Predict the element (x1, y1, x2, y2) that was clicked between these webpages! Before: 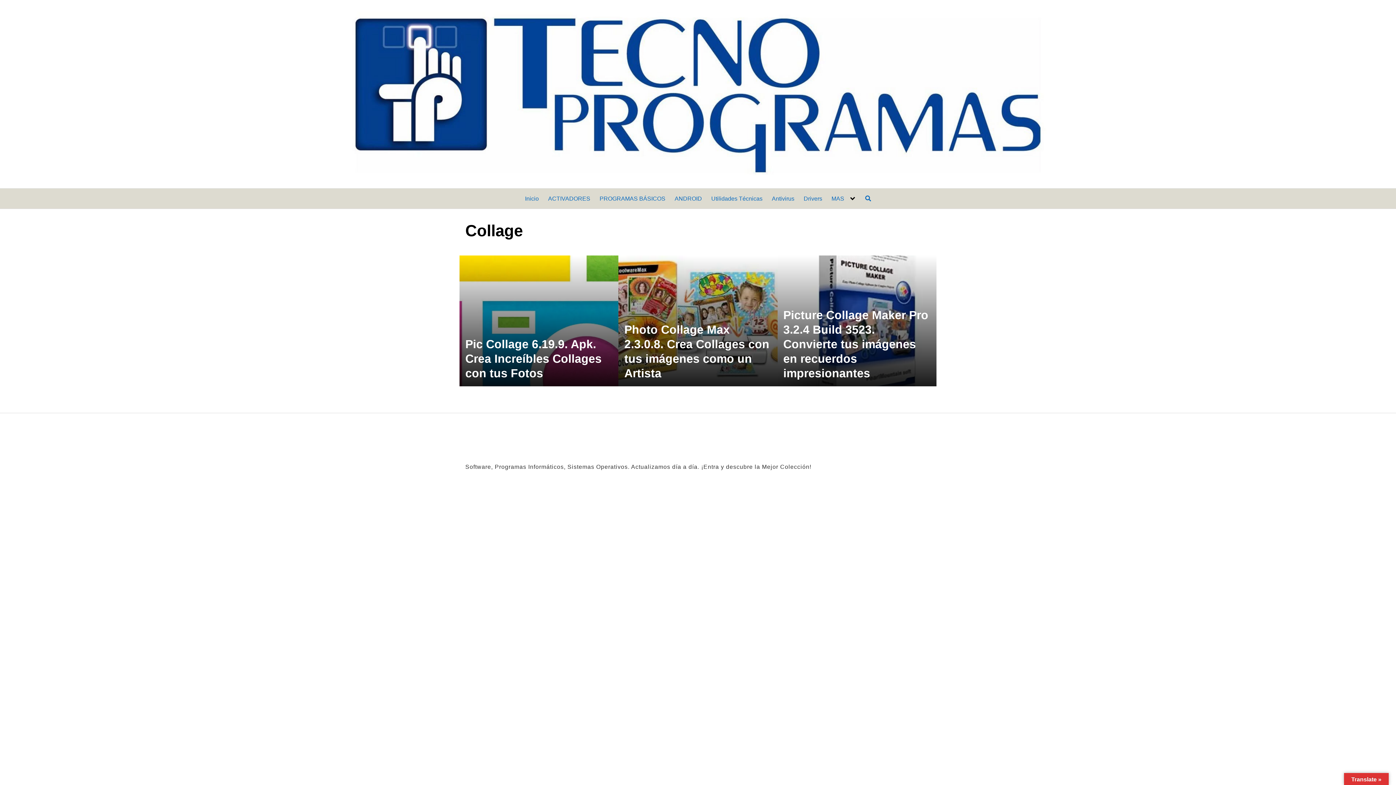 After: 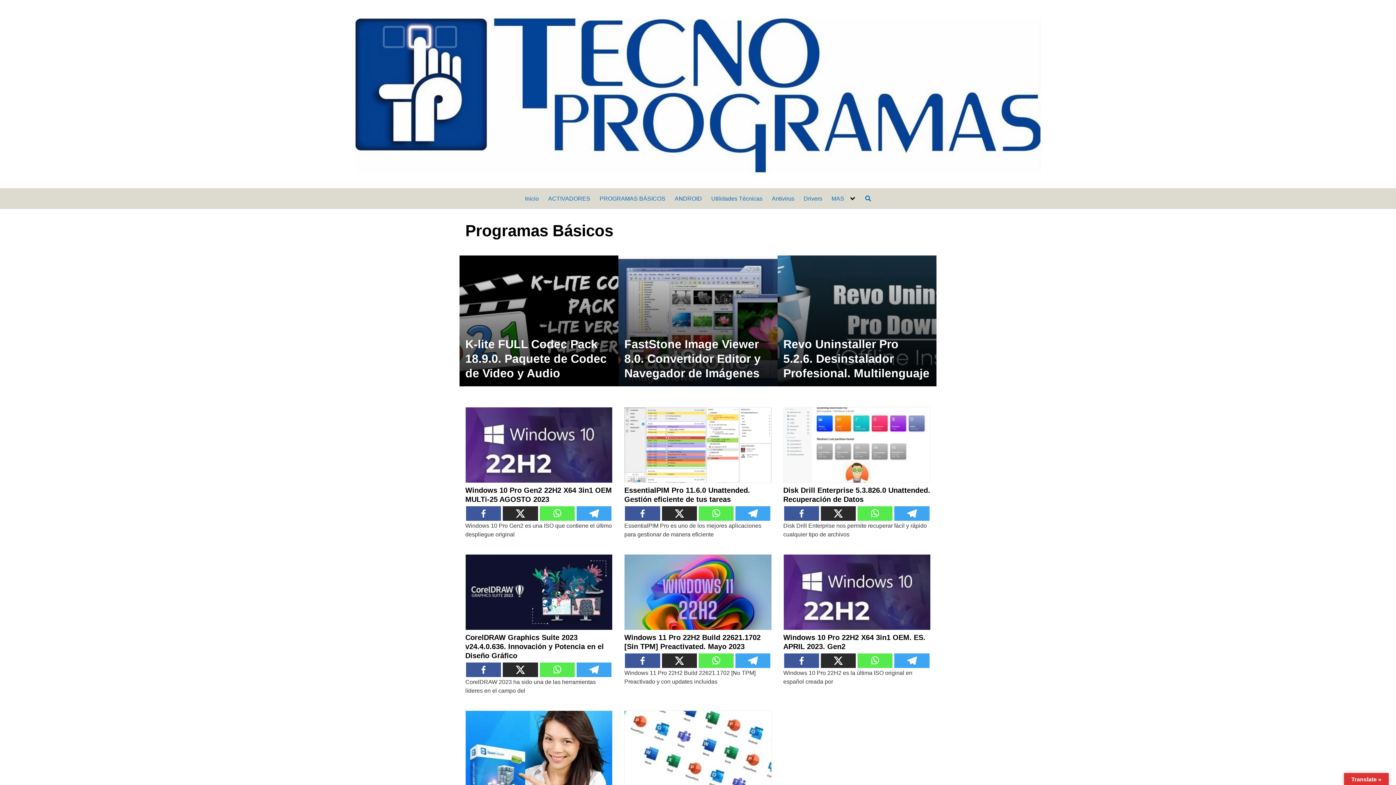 Action: bbox: (599, 195, 665, 202) label: PROGRAMAS BÁSICOS